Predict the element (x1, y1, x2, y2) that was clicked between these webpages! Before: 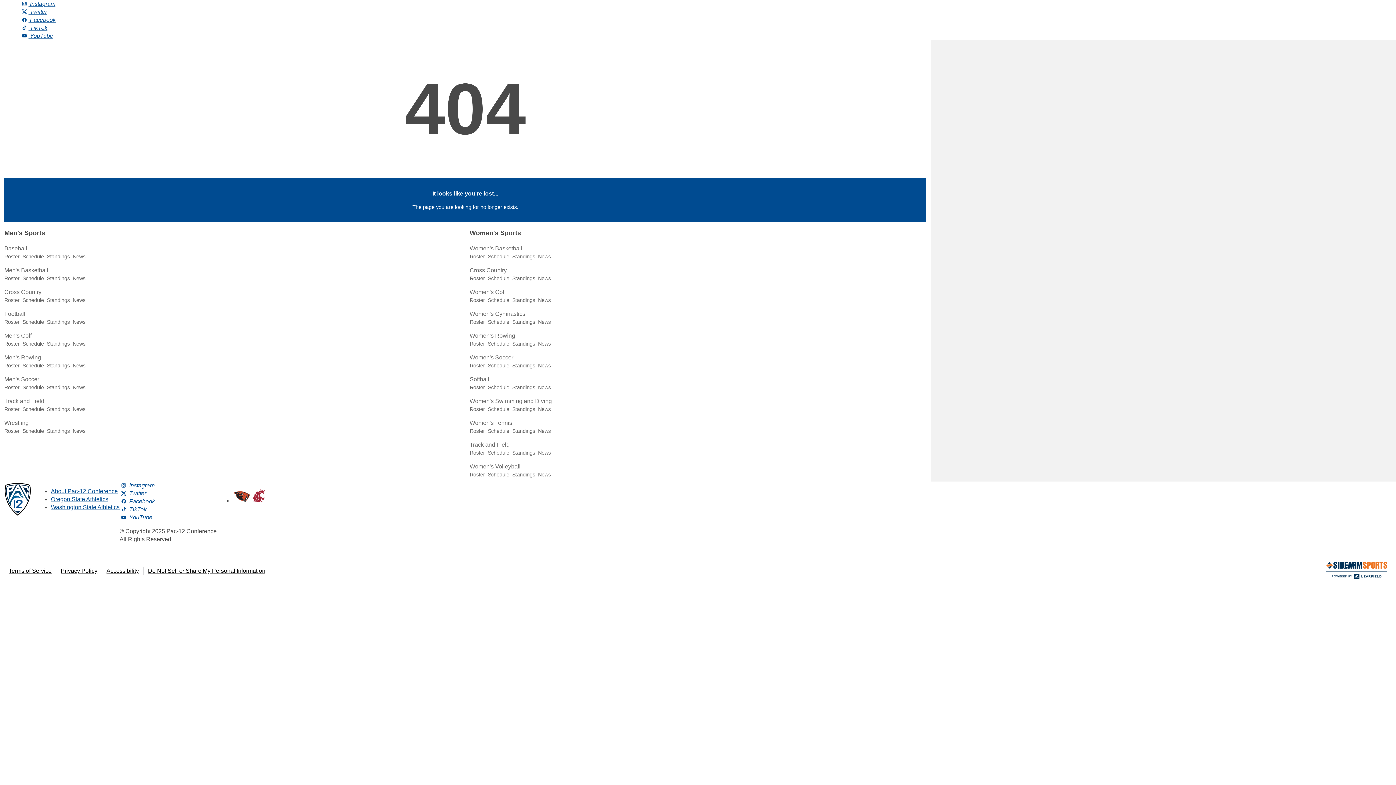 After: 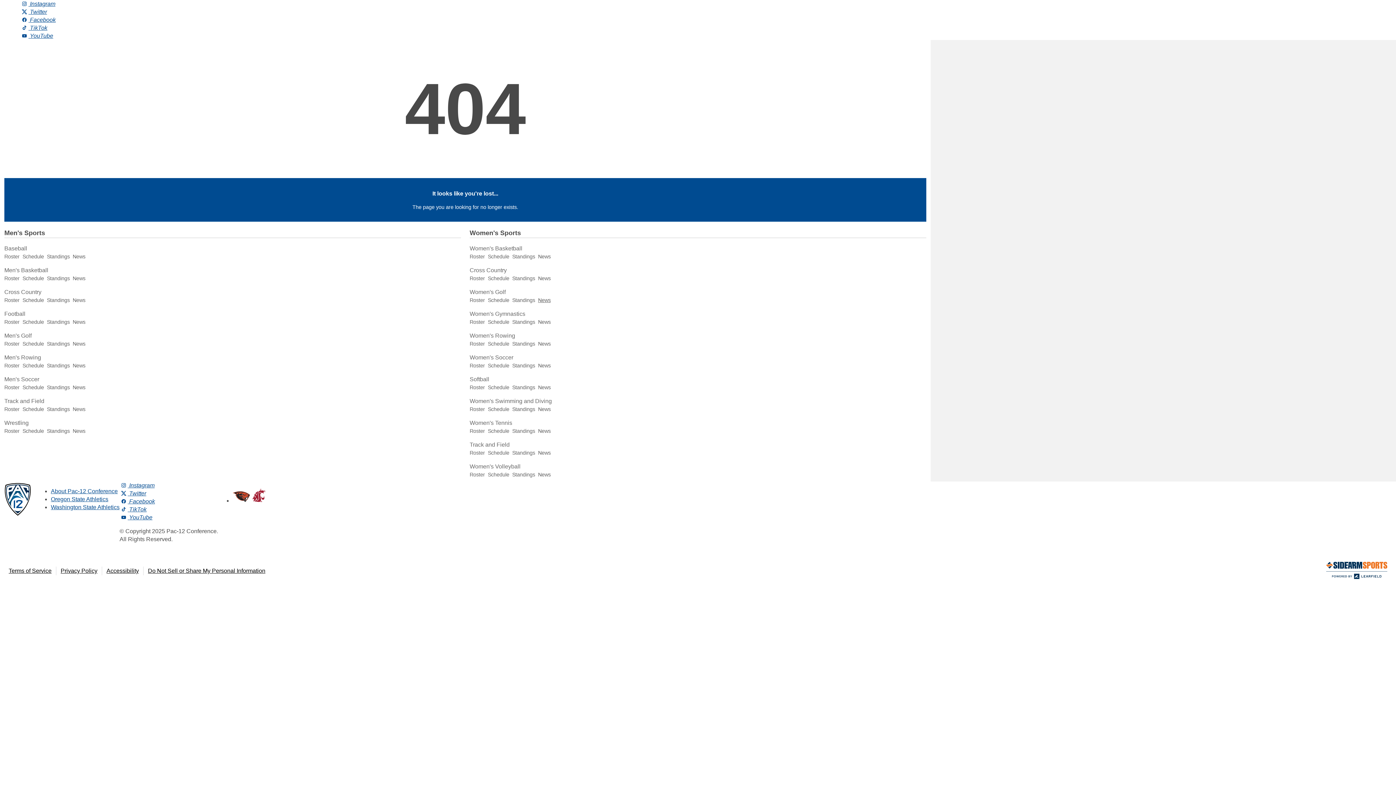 Action: label: News bbox: (538, 297, 550, 303)